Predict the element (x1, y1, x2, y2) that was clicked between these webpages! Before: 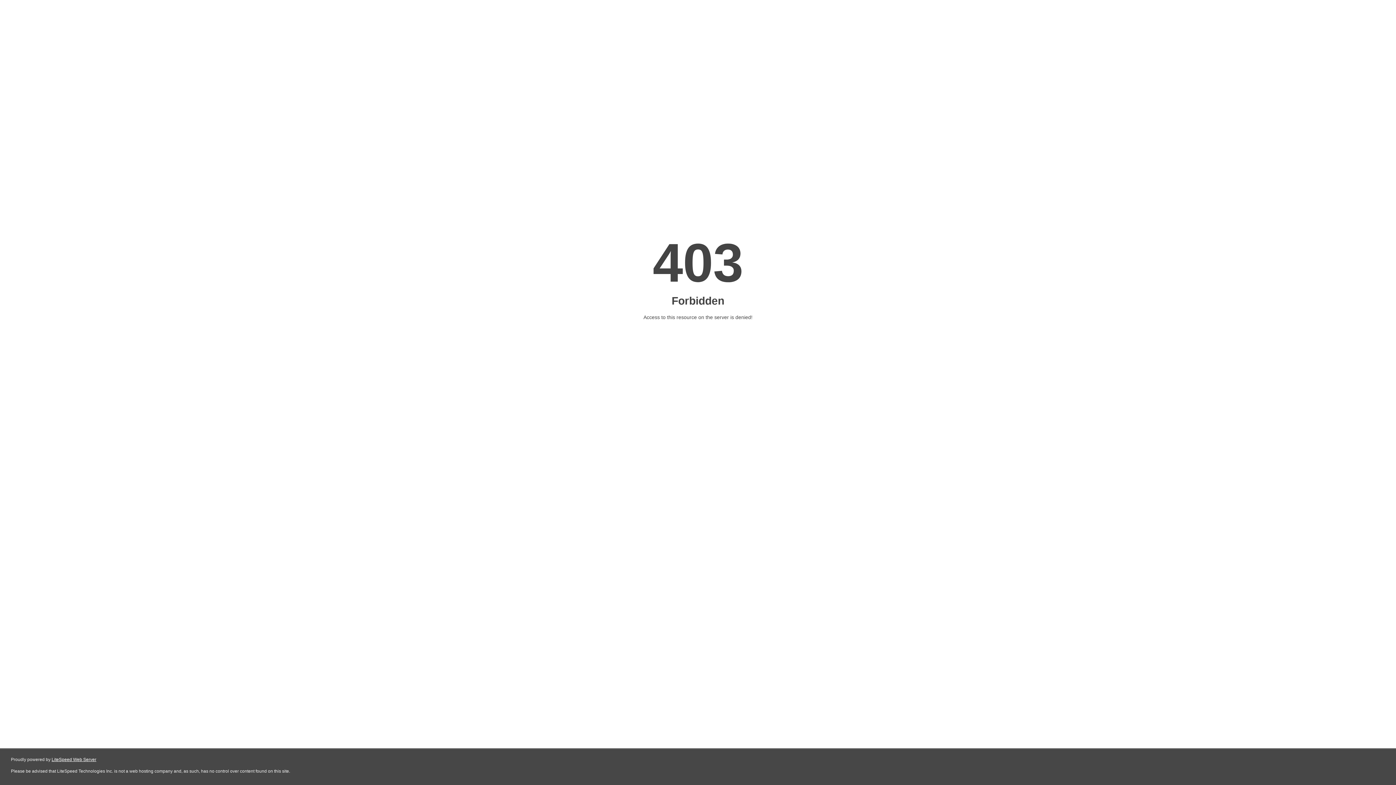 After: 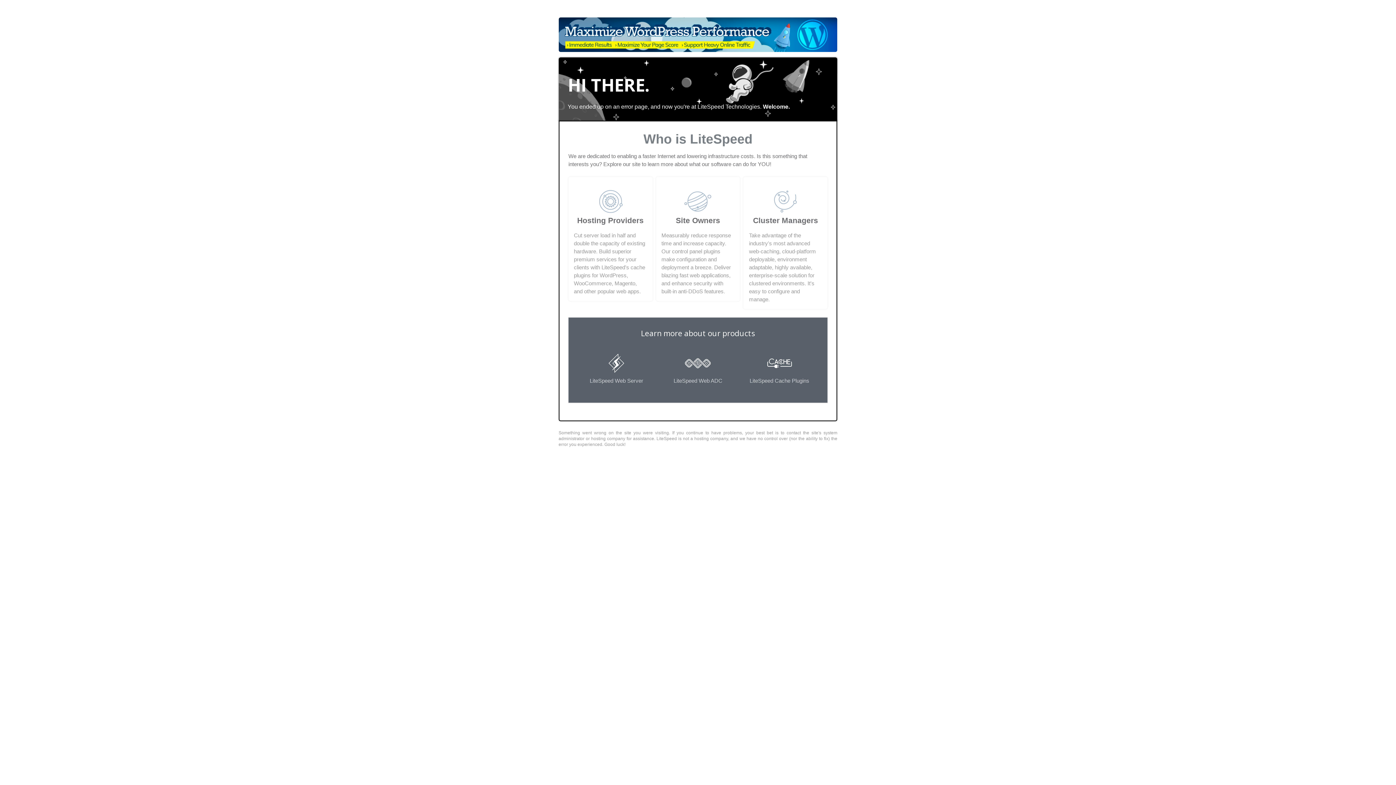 Action: label: LiteSpeed Web Server bbox: (51, 757, 96, 762)